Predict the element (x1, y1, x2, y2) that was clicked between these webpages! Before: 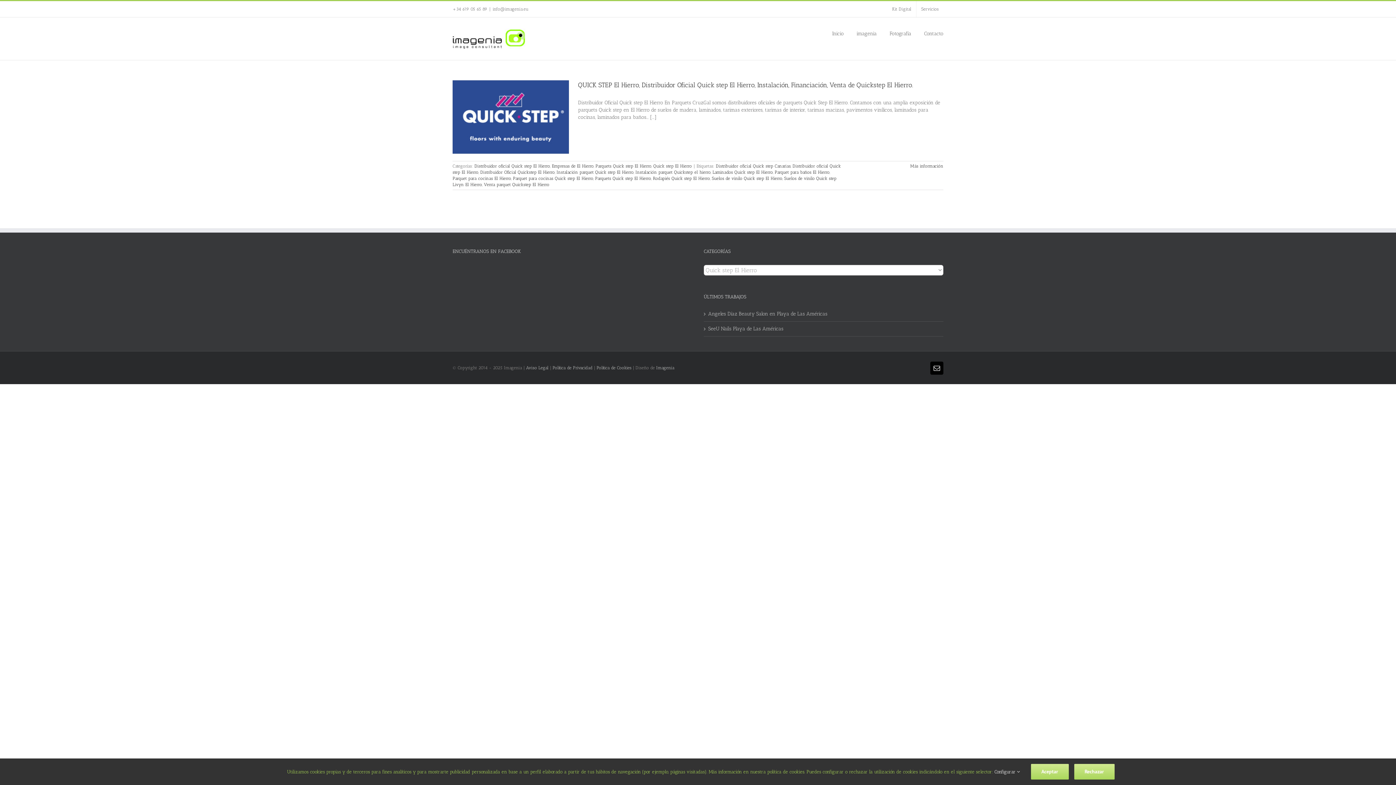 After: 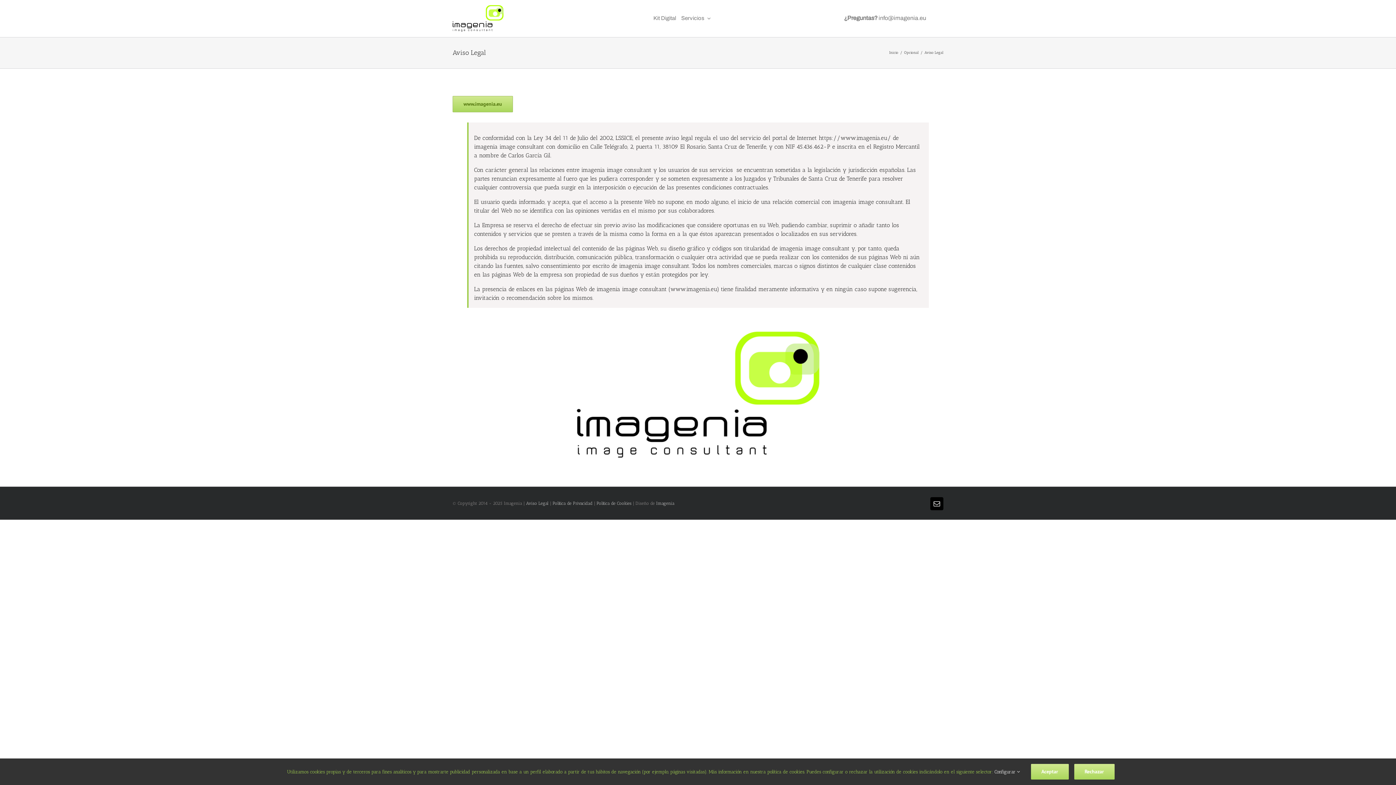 Action: label: Aviso Legal bbox: (526, 365, 548, 370)